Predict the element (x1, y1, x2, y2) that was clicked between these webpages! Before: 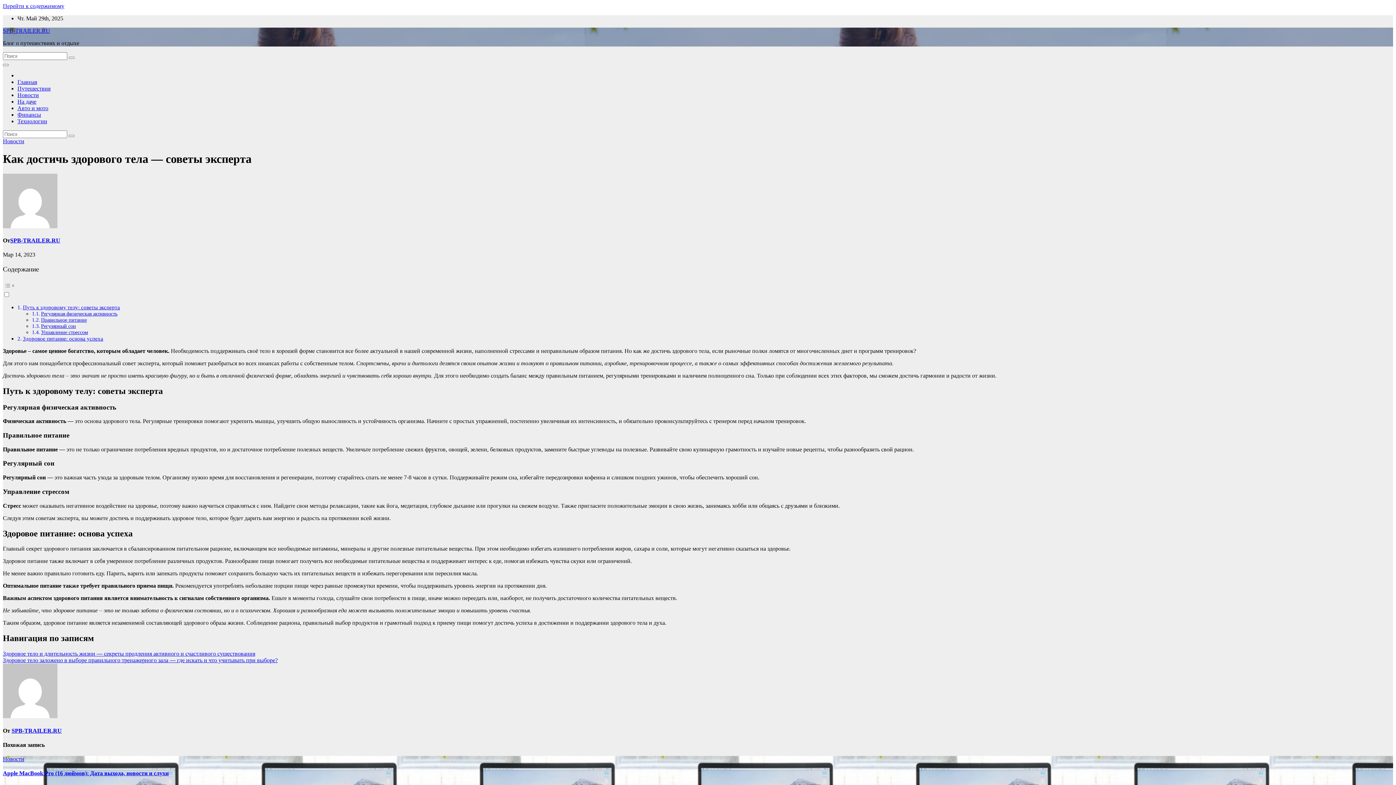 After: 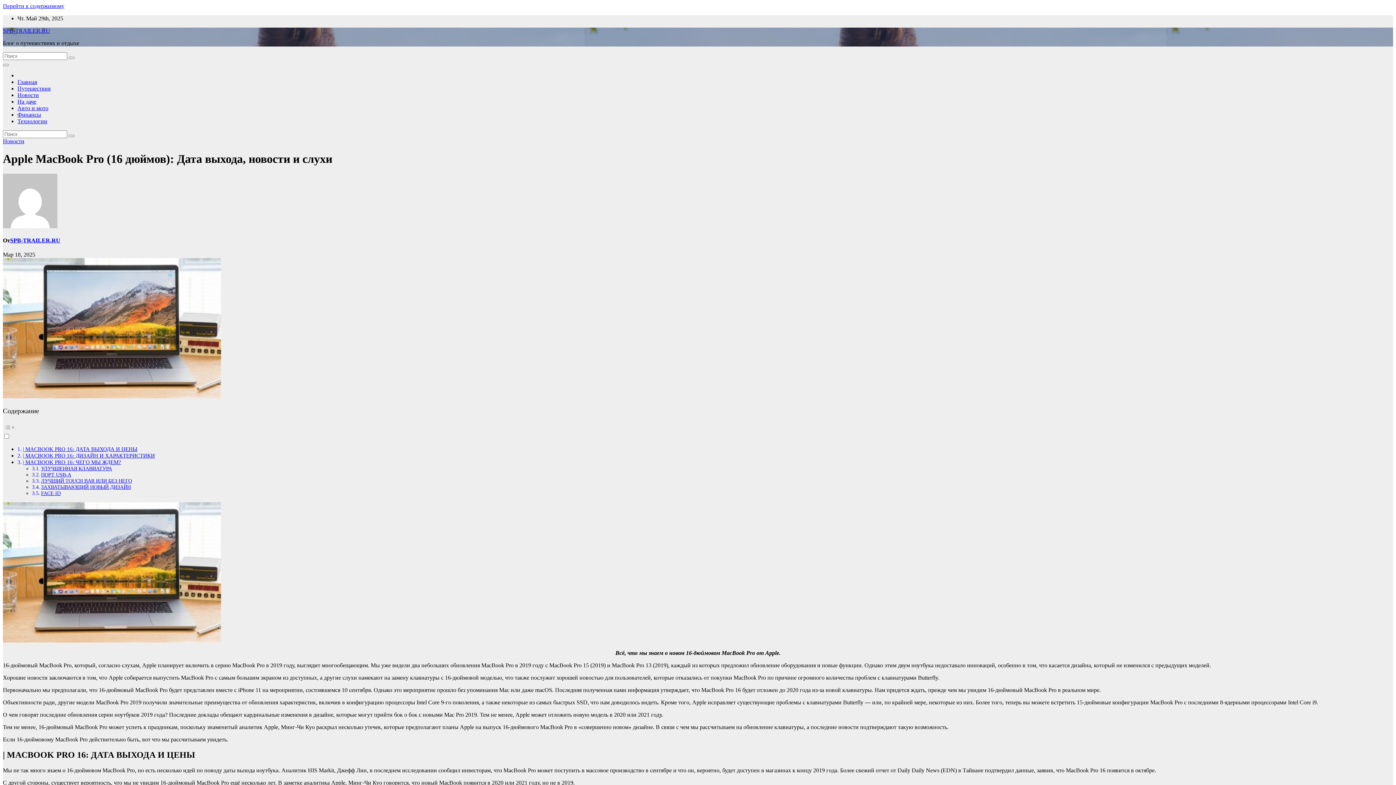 Action: label: Apple MacBook Pro (16 дюймов): Дата выхода, новости и слухи bbox: (2, 770, 168, 776)